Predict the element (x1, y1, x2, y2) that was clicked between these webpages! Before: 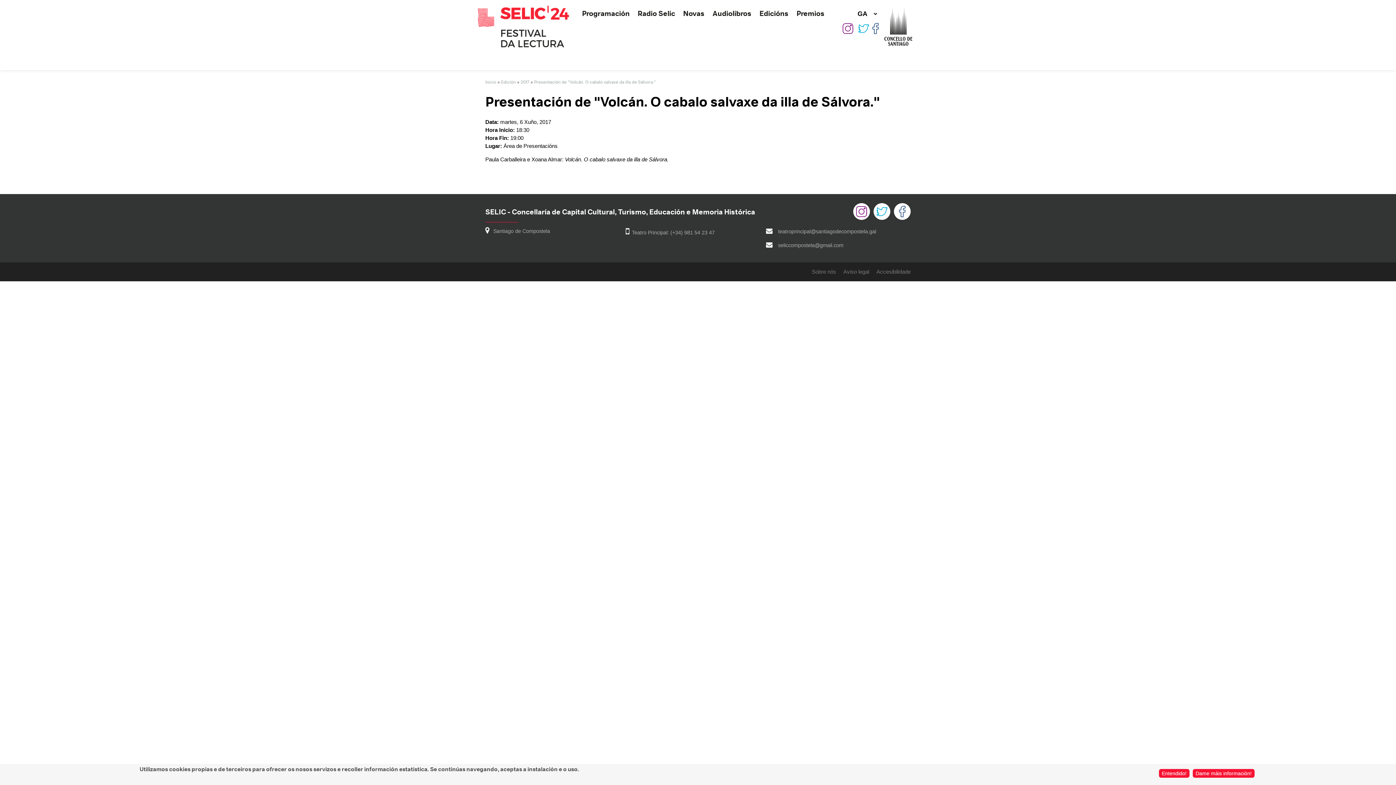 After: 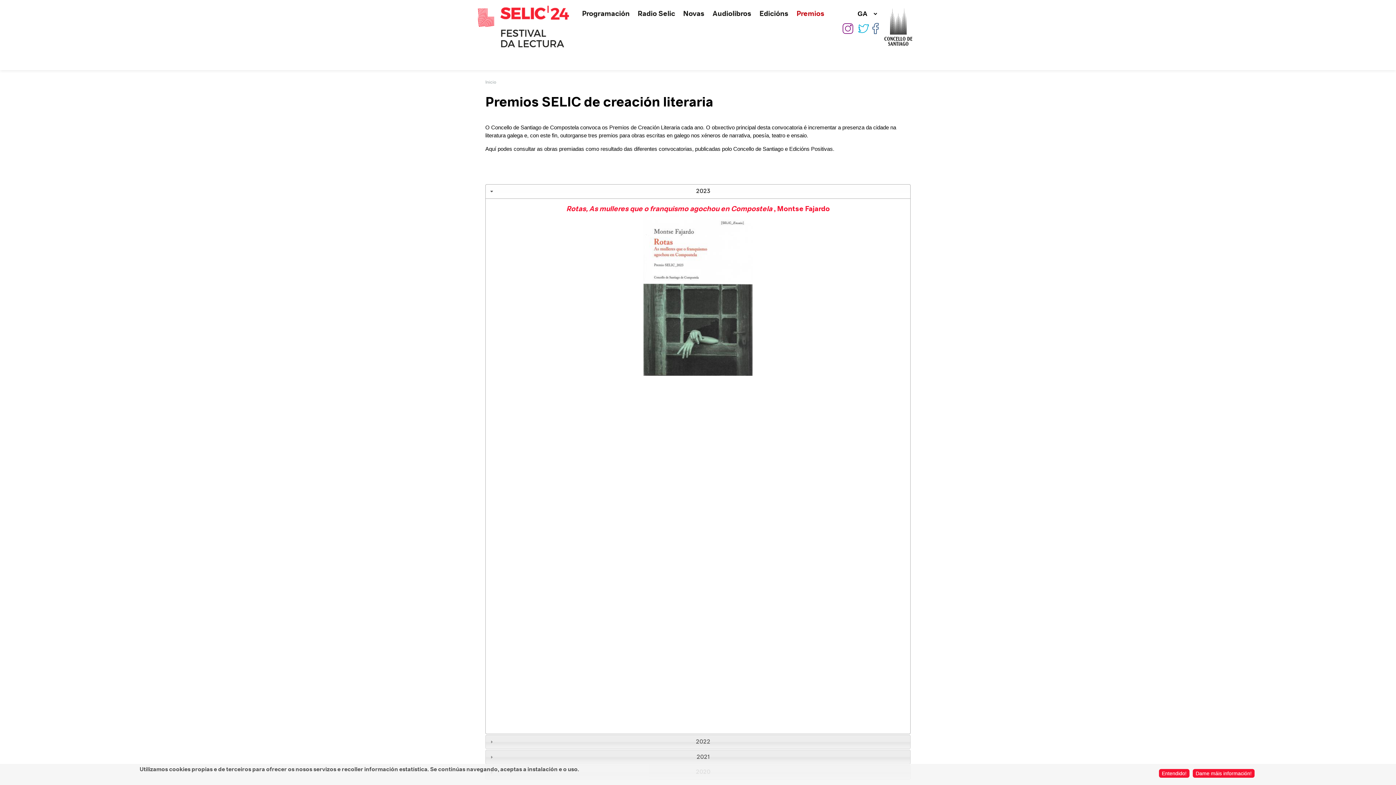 Action: bbox: (796, 7, 825, 21) label: Premios